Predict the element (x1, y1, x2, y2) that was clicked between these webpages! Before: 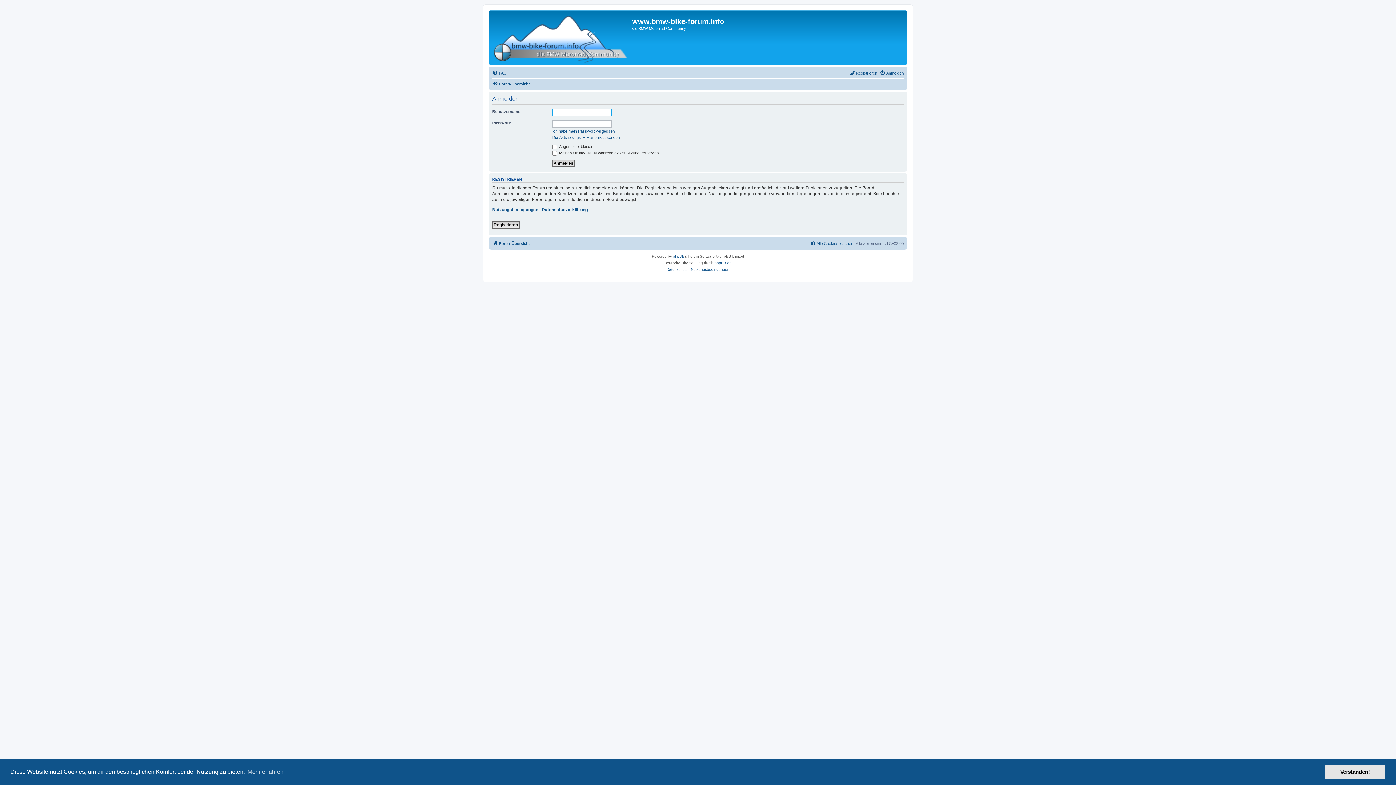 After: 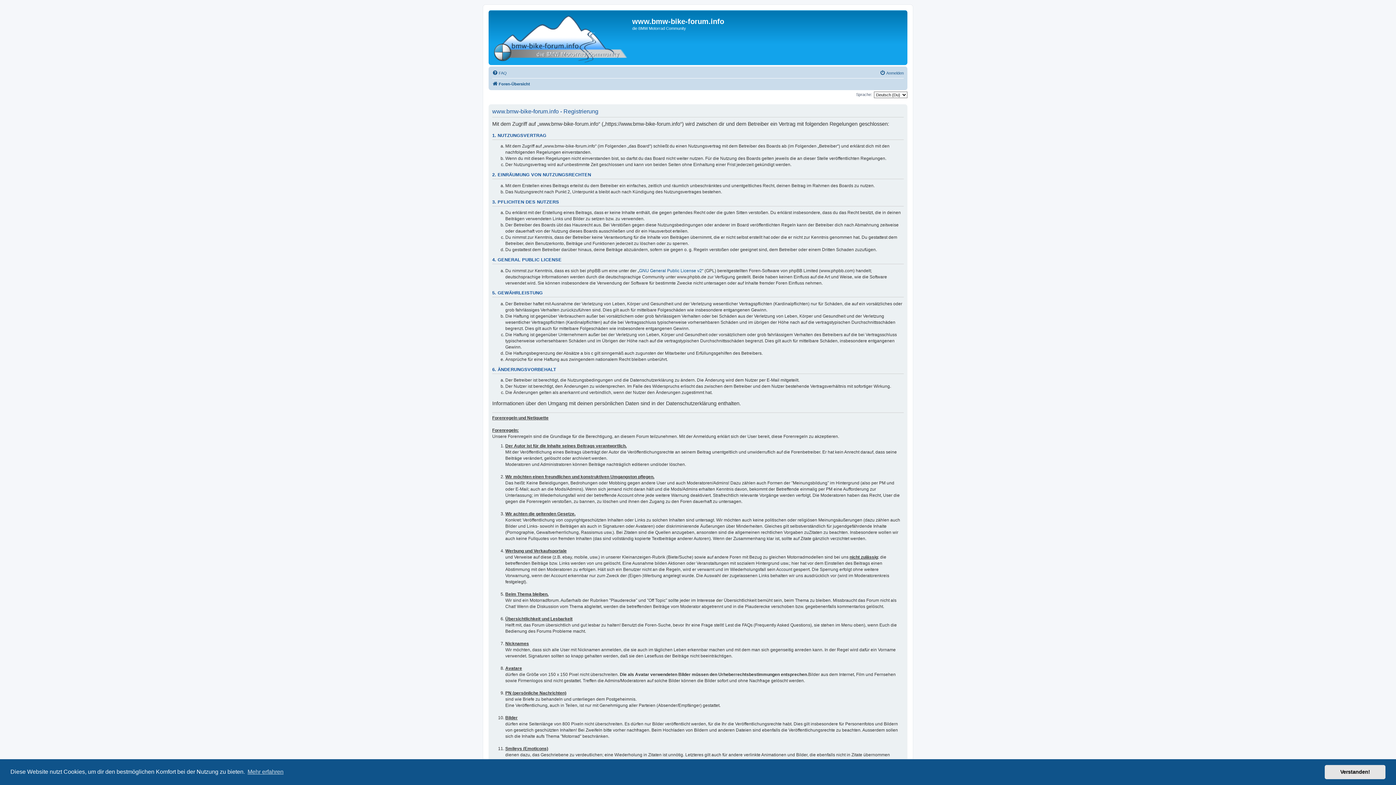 Action: label: Registrieren bbox: (849, 68, 877, 77)